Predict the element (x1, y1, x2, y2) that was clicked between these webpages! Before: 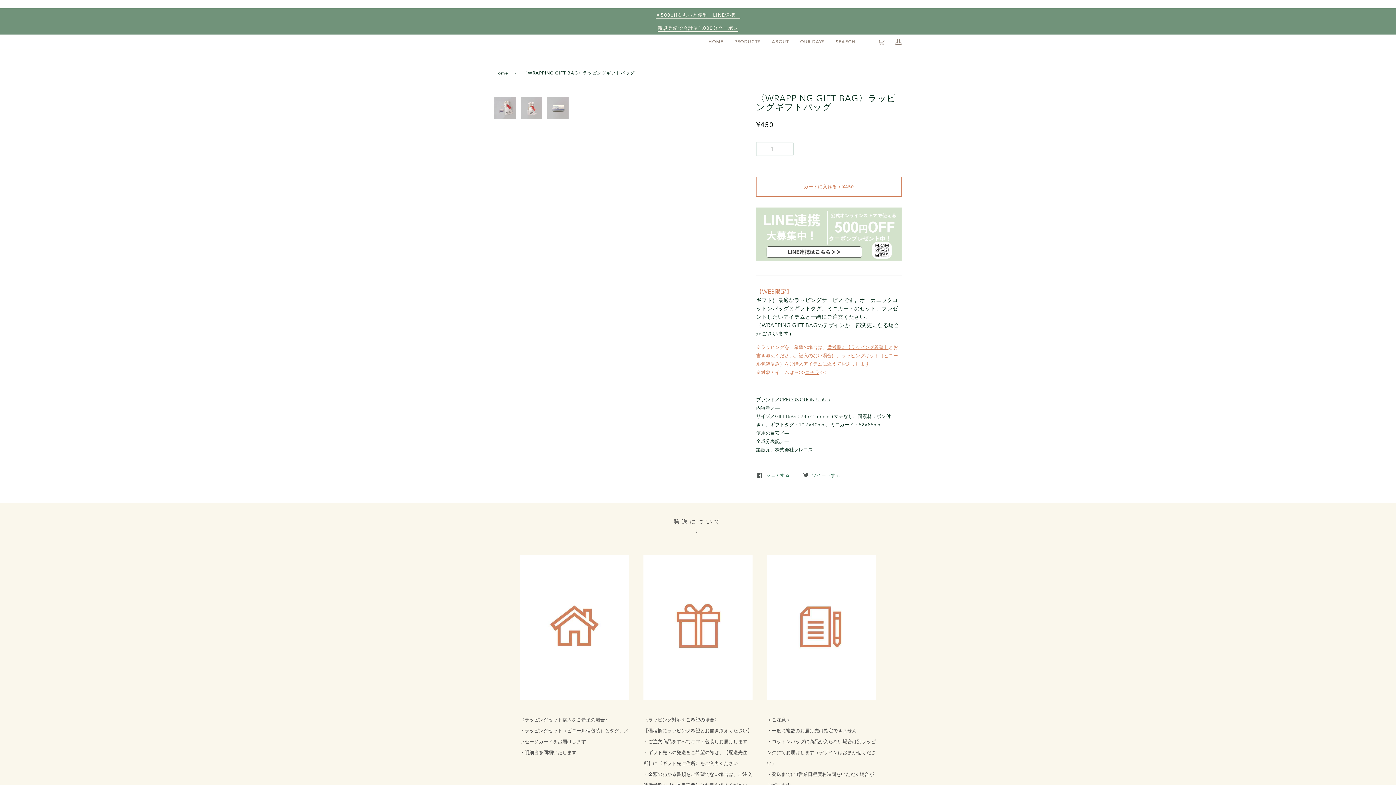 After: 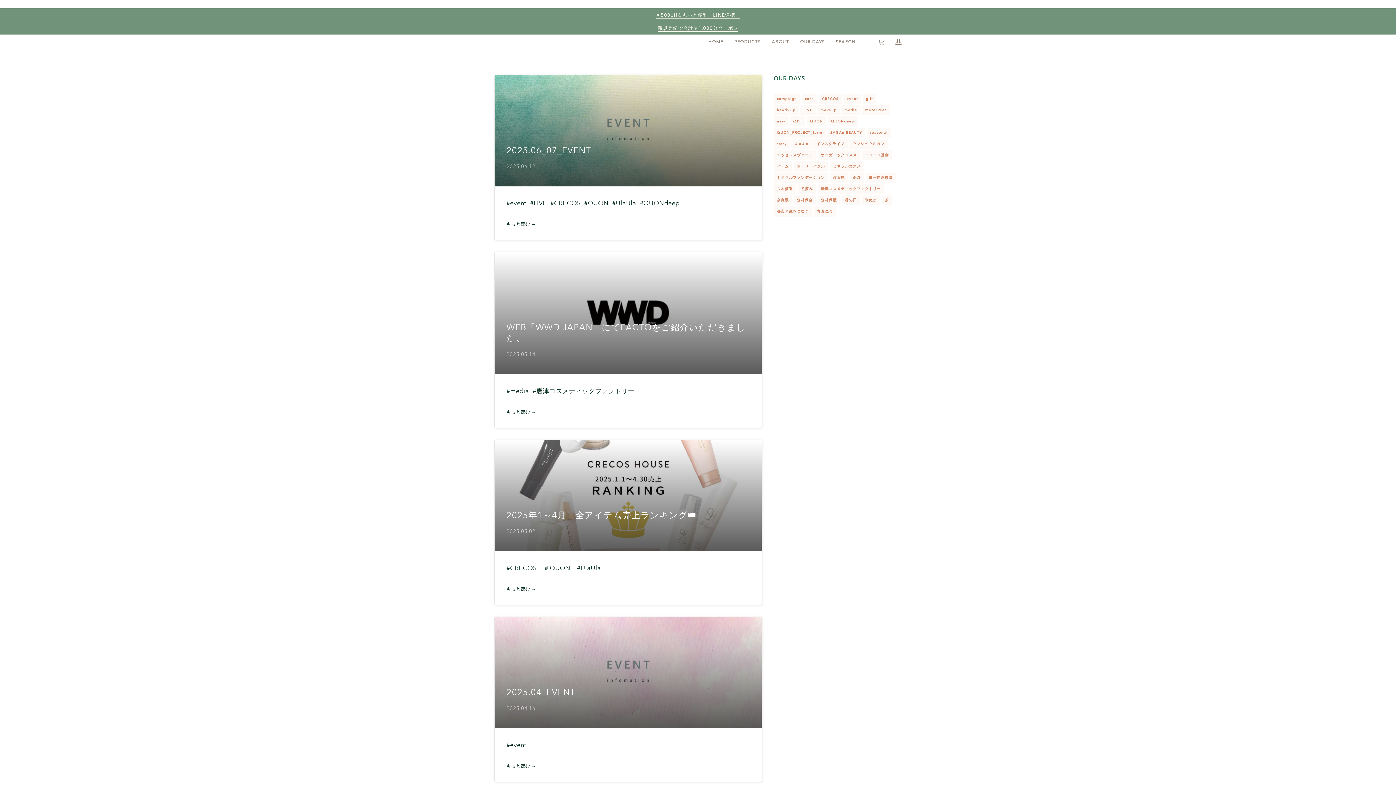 Action: label: OUR DAYS bbox: (794, 34, 830, 49)